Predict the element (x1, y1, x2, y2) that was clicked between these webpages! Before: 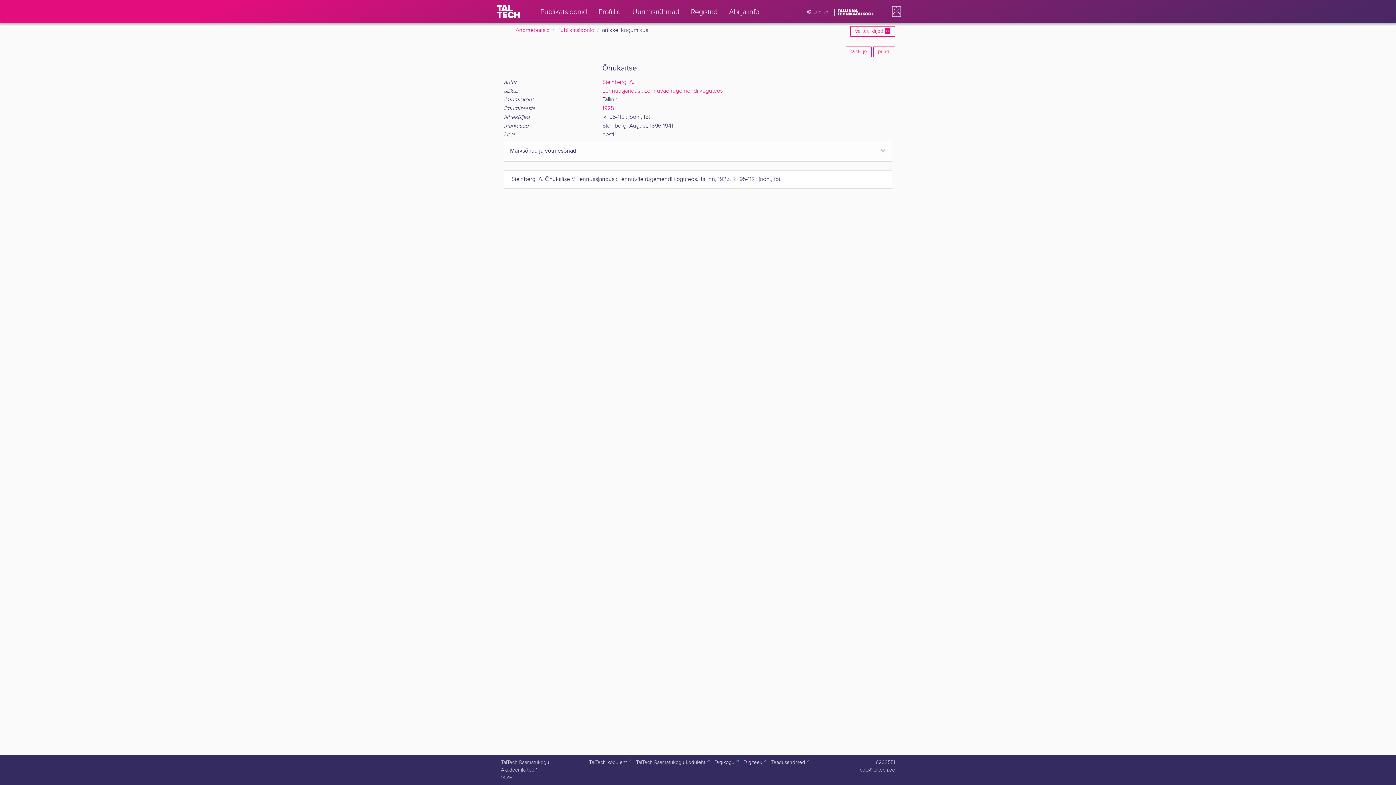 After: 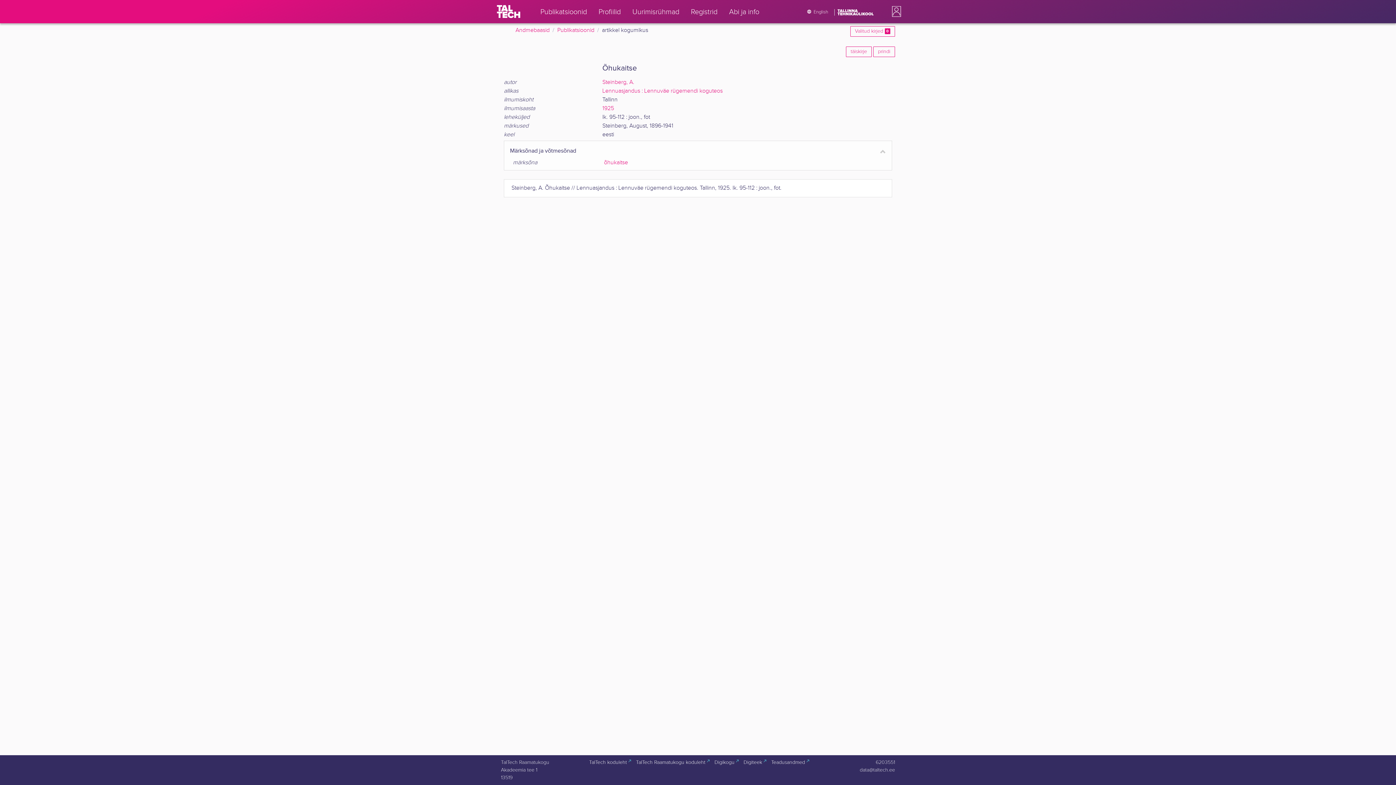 Action: bbox: (510, 146, 886, 155) label: Märksõnad ja võtmesõnad